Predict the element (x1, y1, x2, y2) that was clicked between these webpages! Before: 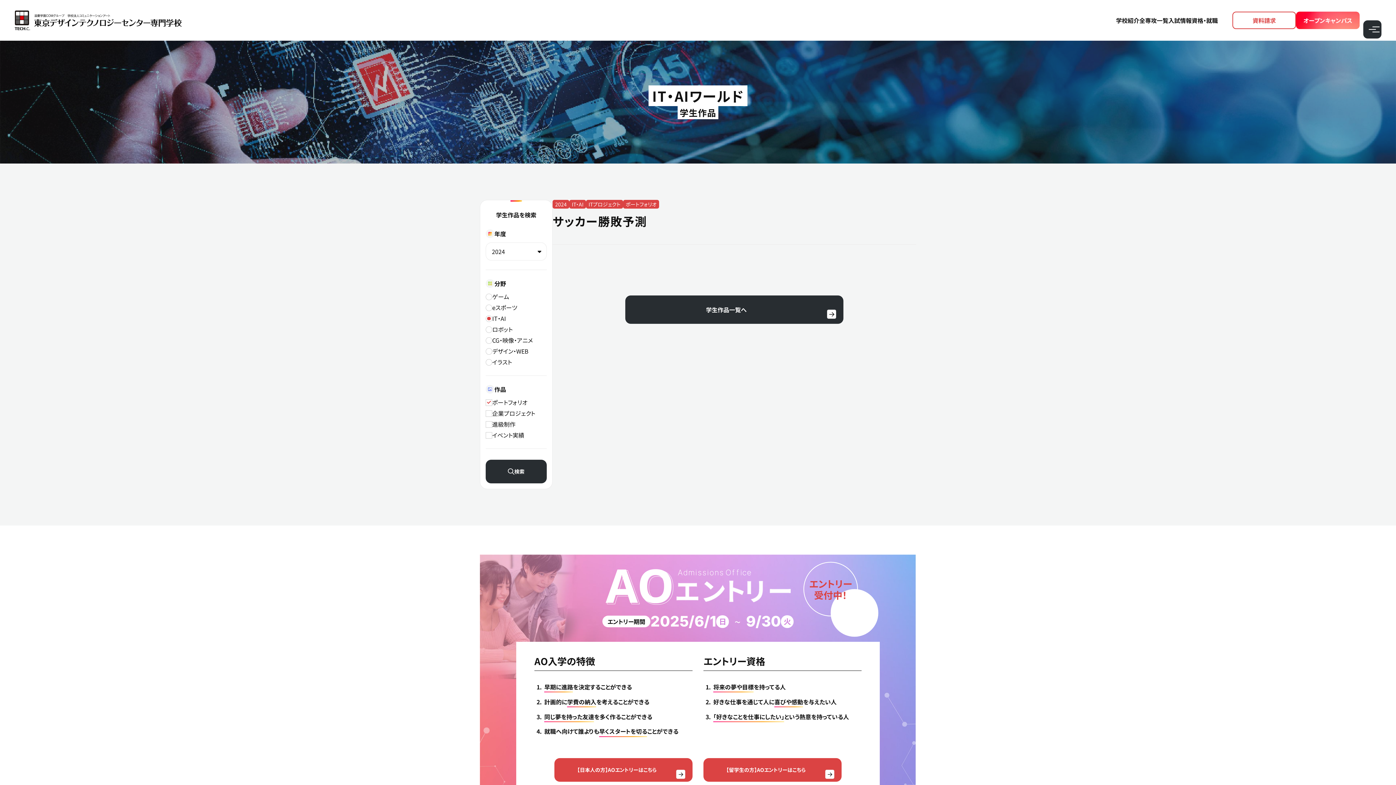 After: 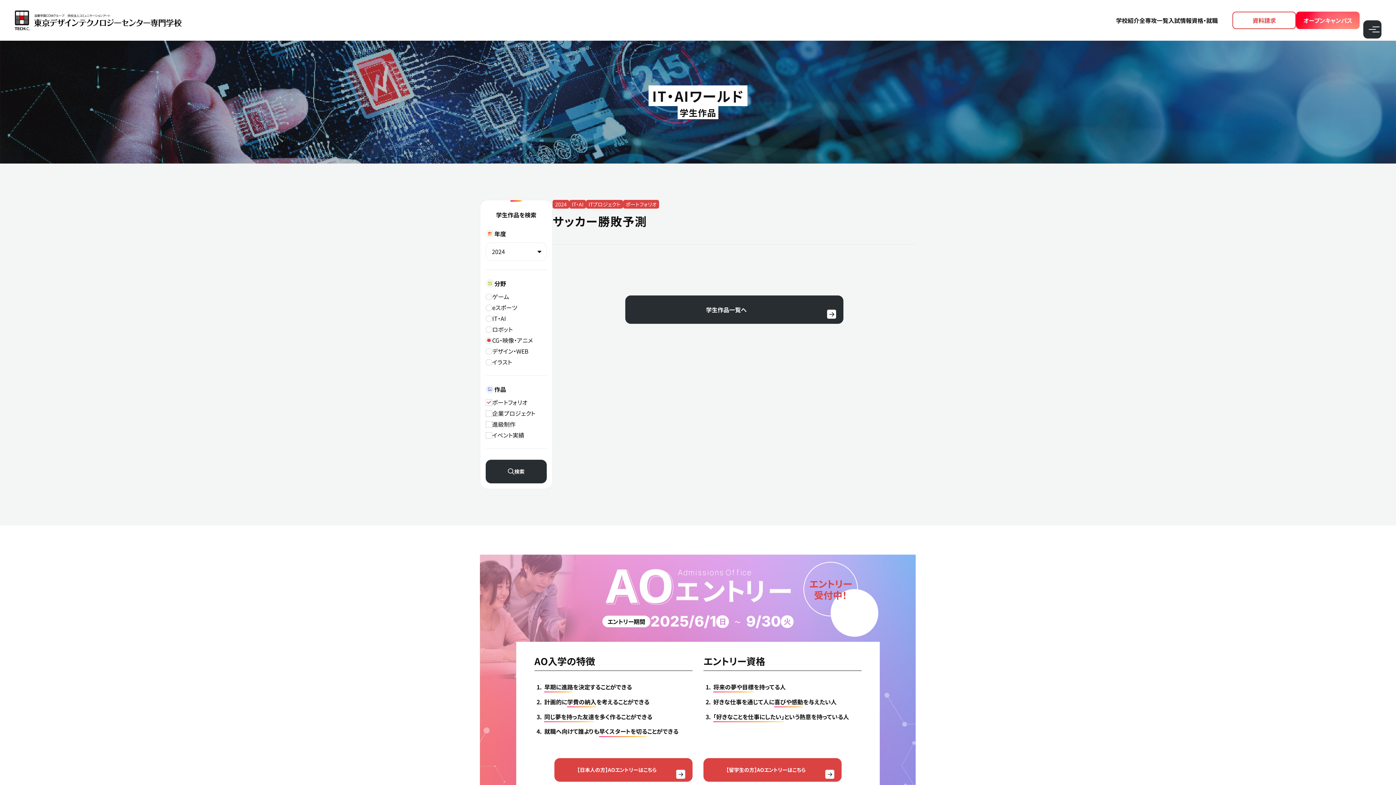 Action: bbox: (485, 336, 533, 344) label: CG・映像・アニメ